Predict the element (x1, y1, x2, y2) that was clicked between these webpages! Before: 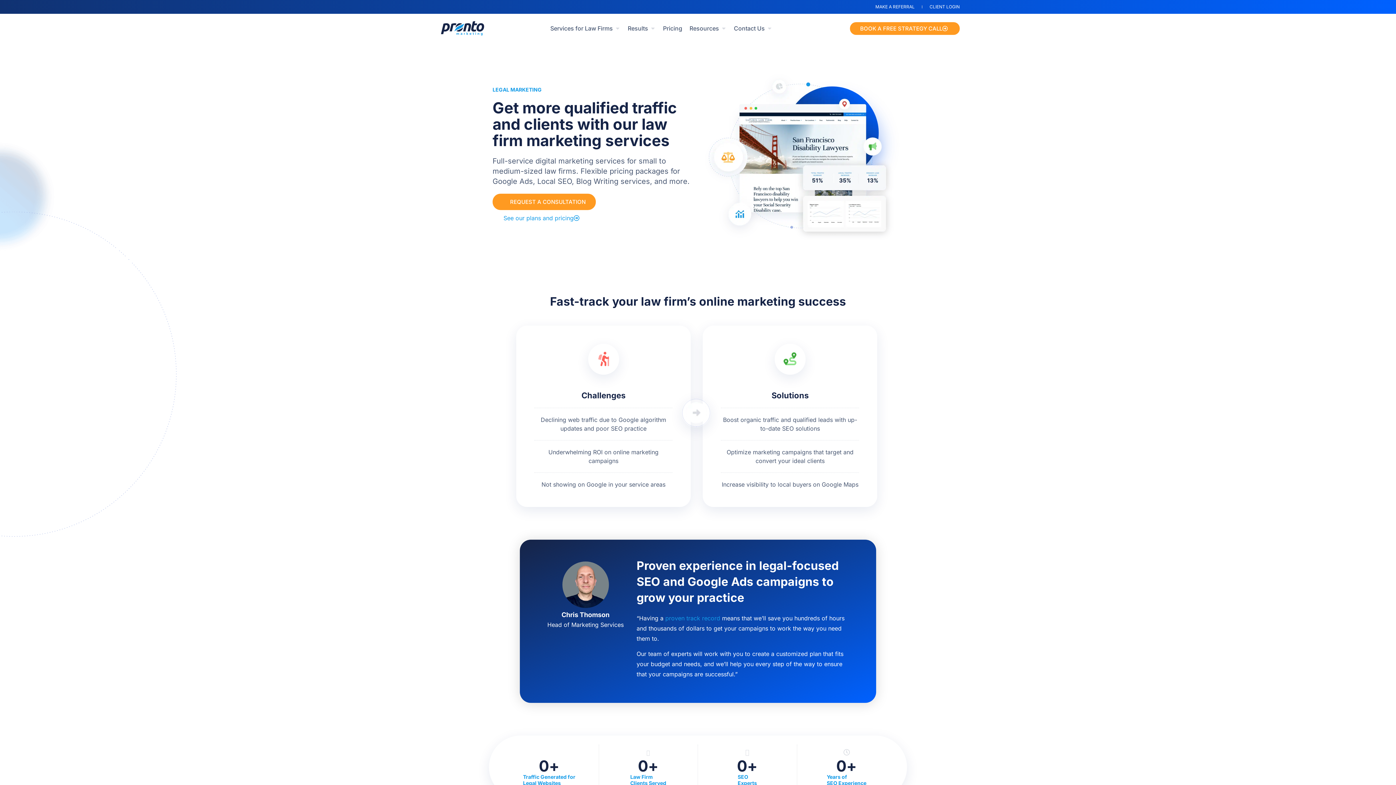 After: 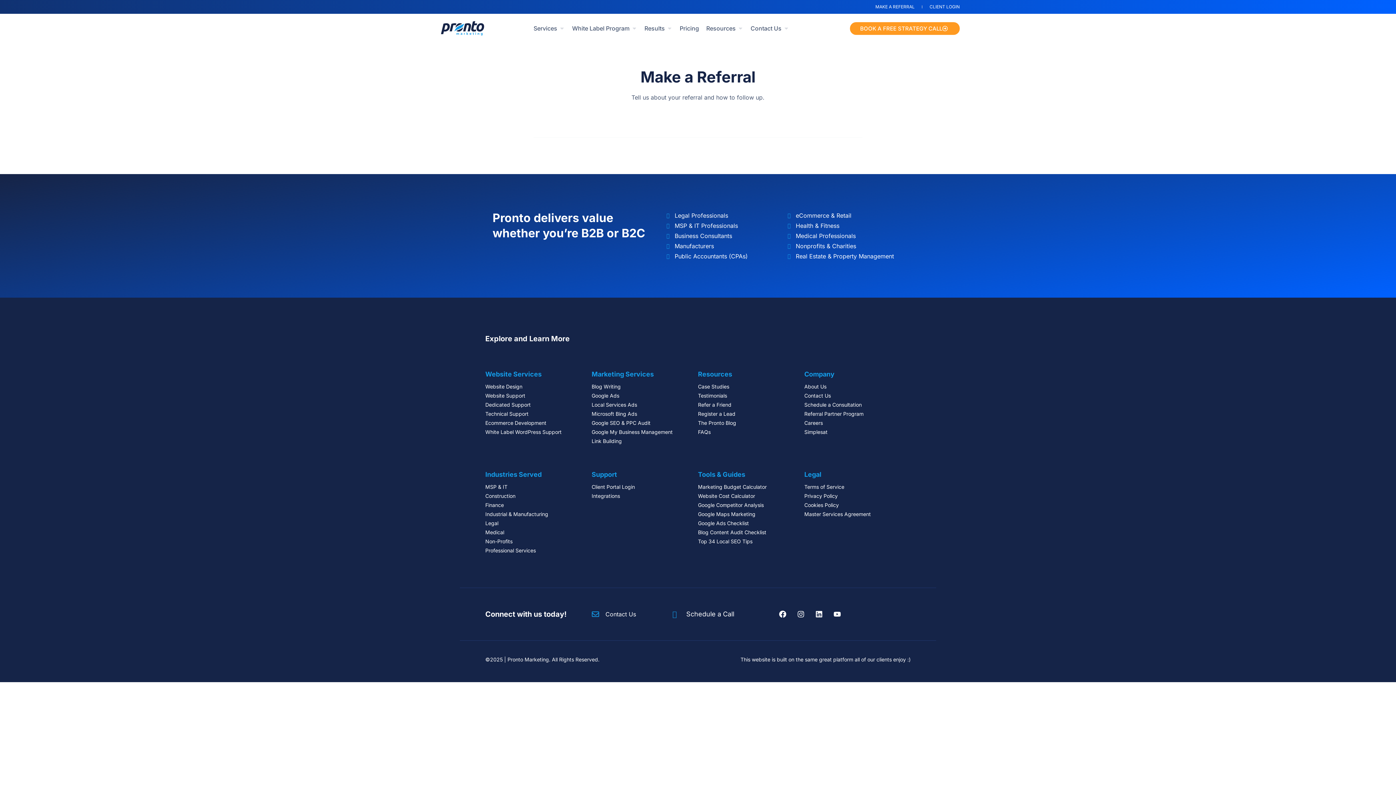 Action: bbox: (875, 1, 914, 12) label: MAKE A REFERRAL